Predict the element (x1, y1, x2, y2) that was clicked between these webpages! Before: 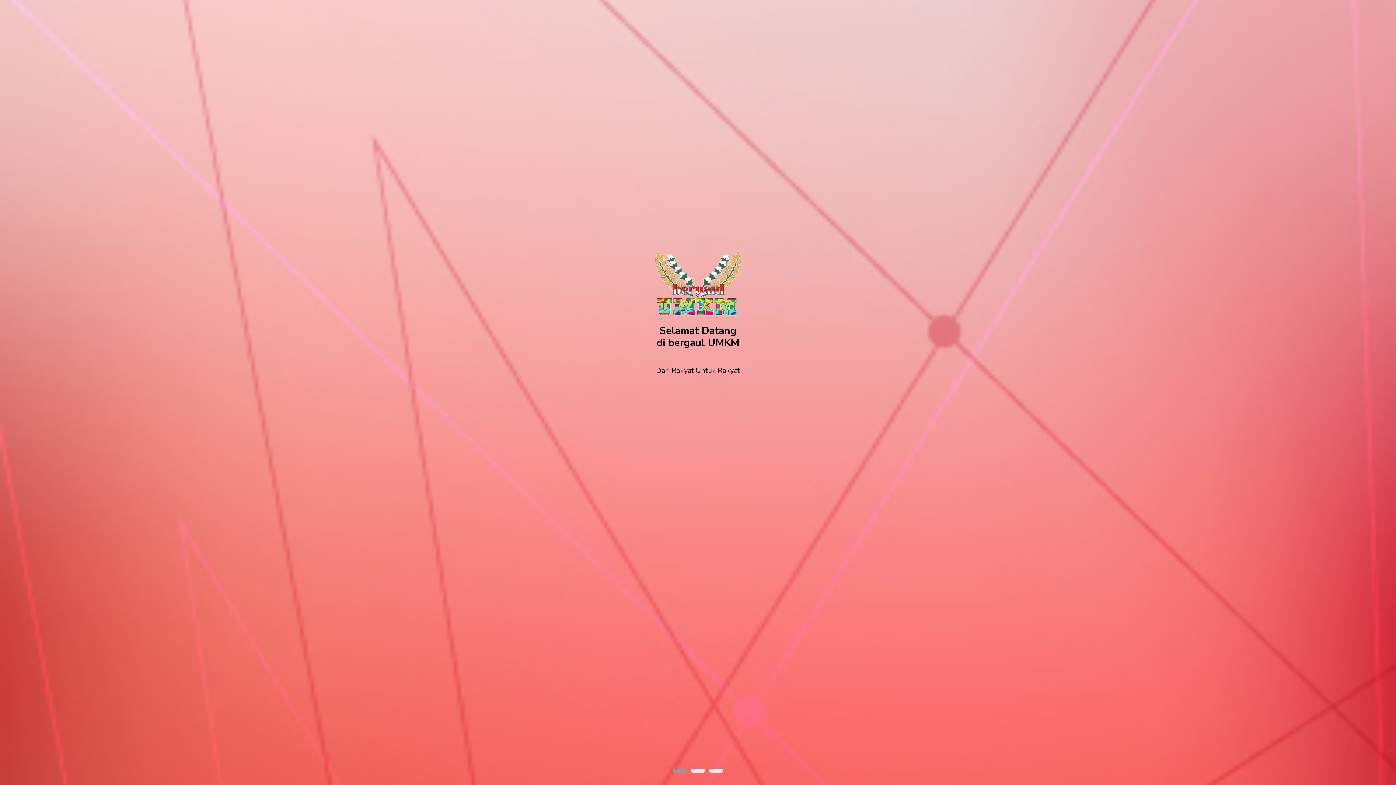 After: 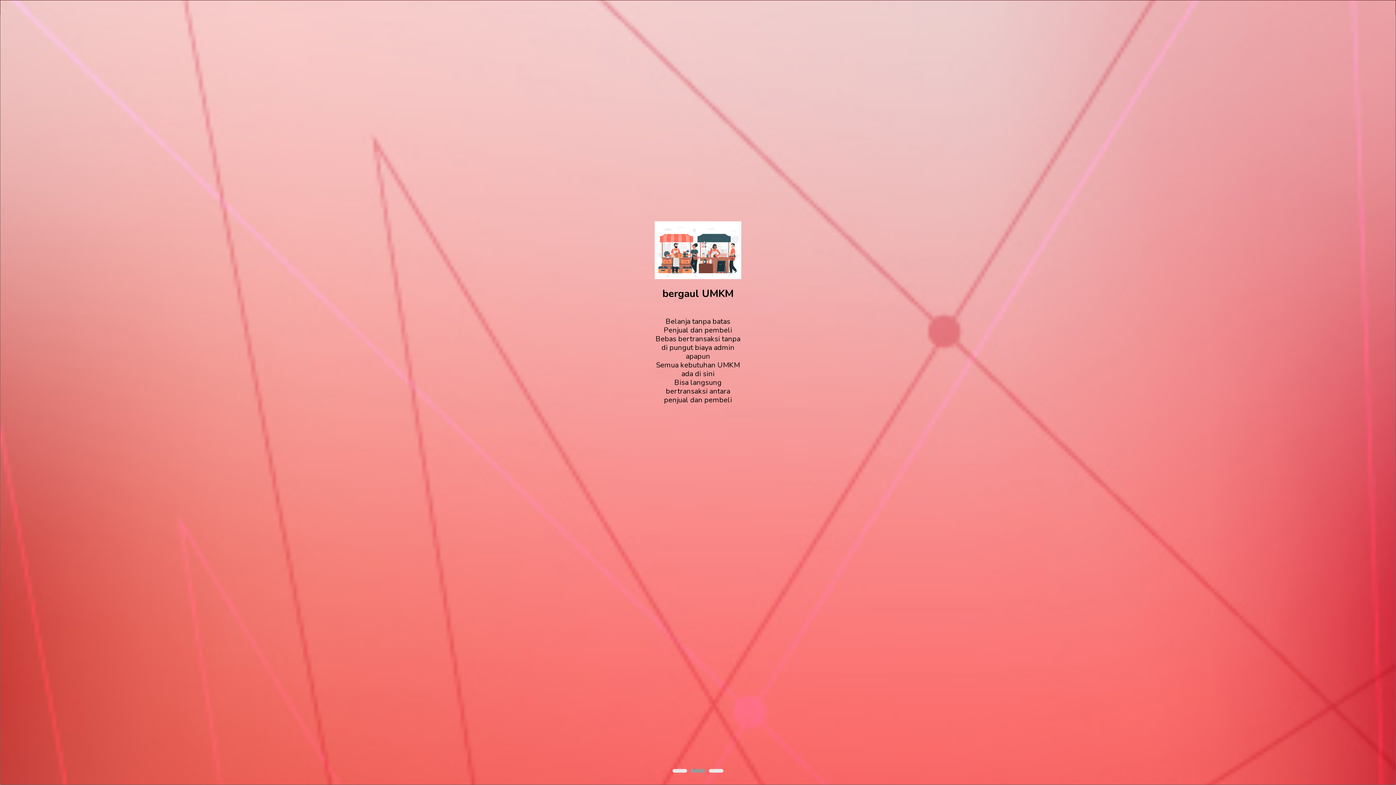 Action: label: 2 of 3 bbox: (690, 769, 705, 773)